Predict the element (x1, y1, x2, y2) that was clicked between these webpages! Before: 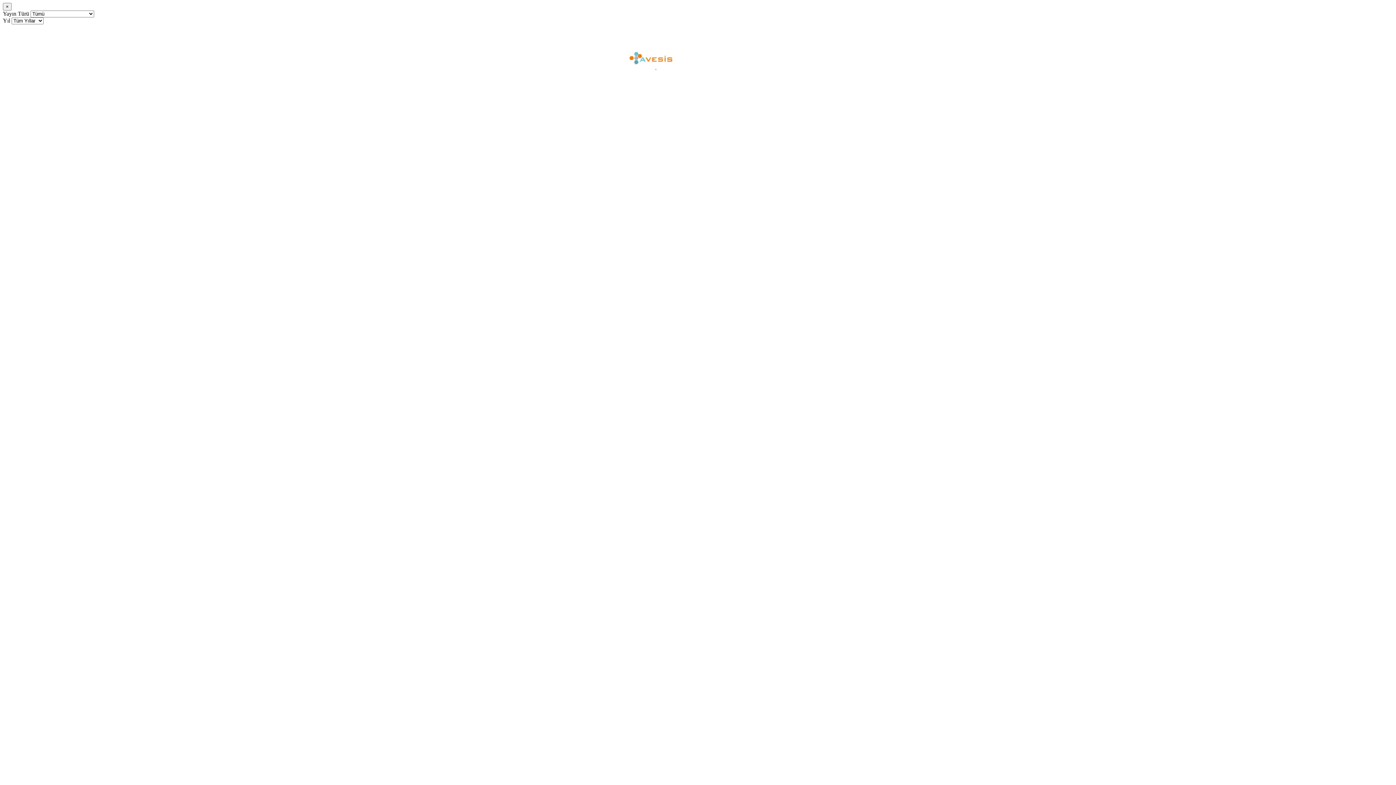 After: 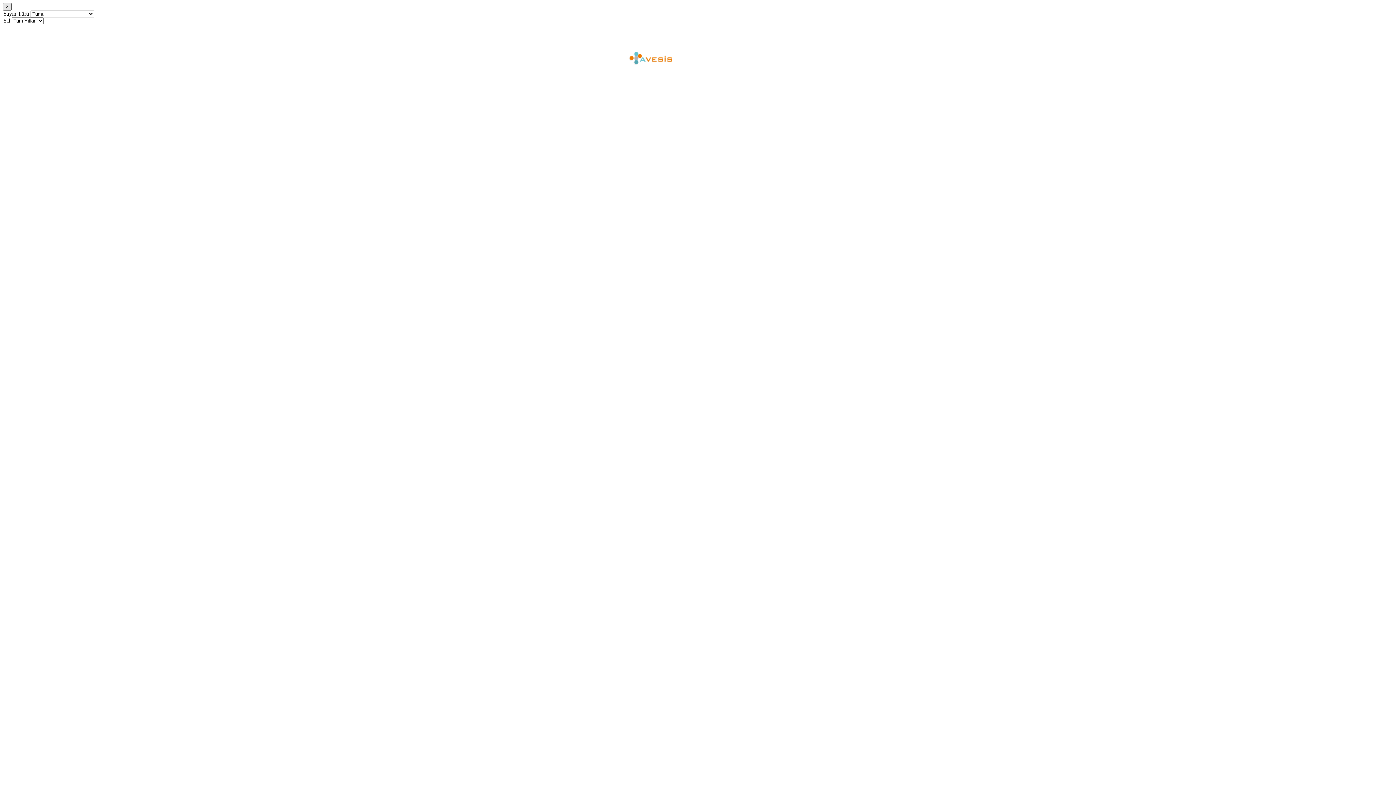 Action: label: × bbox: (2, 2, 11, 10)